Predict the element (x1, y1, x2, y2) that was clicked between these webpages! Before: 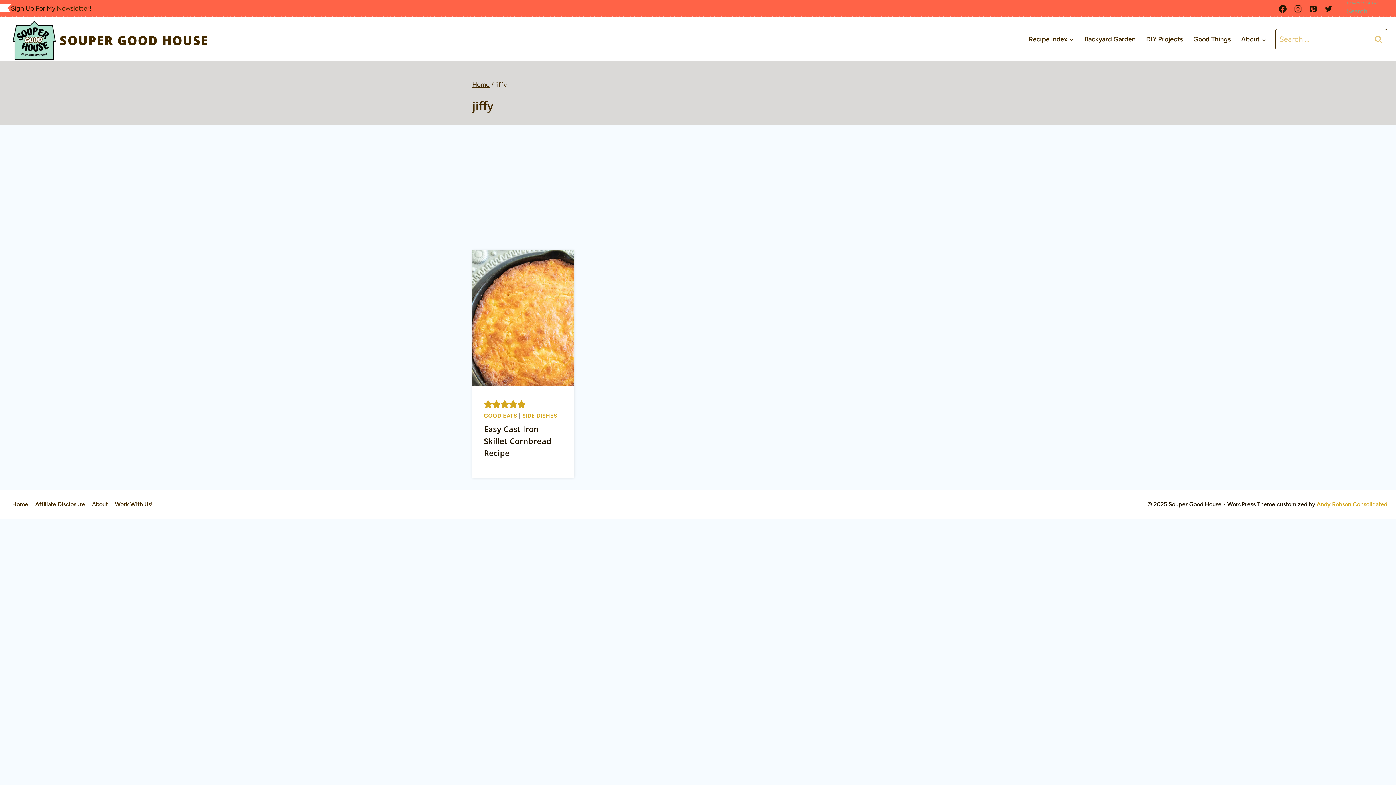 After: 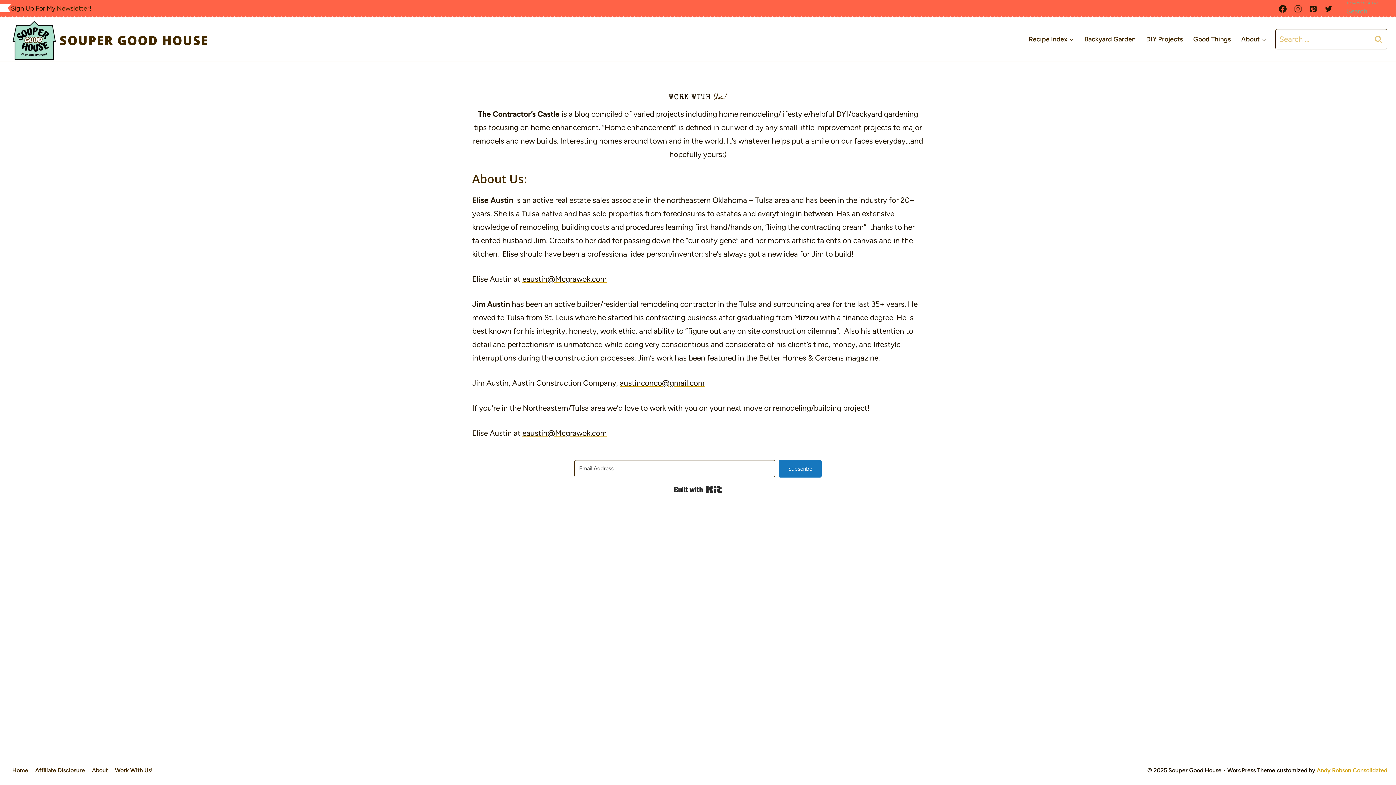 Action: label: Work With Us! bbox: (111, 497, 156, 511)